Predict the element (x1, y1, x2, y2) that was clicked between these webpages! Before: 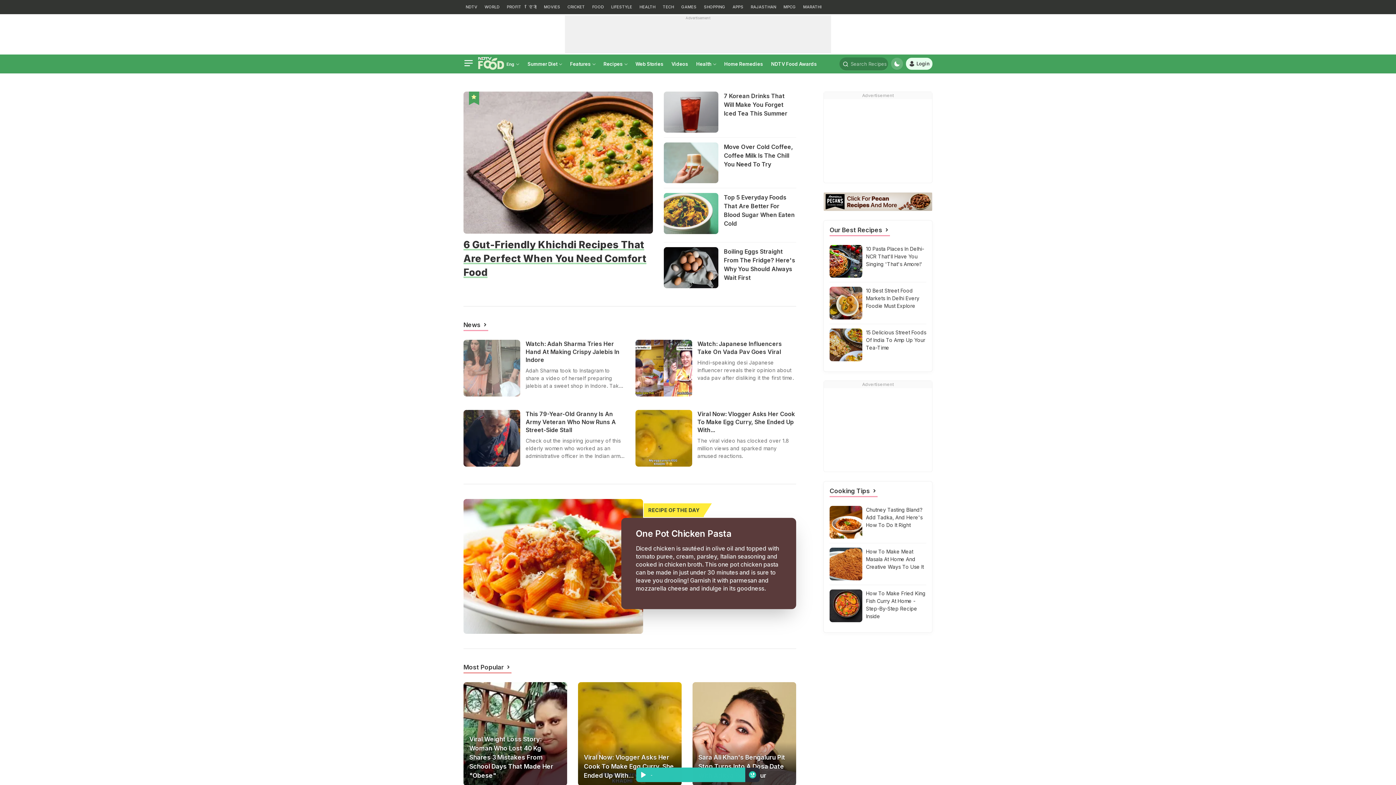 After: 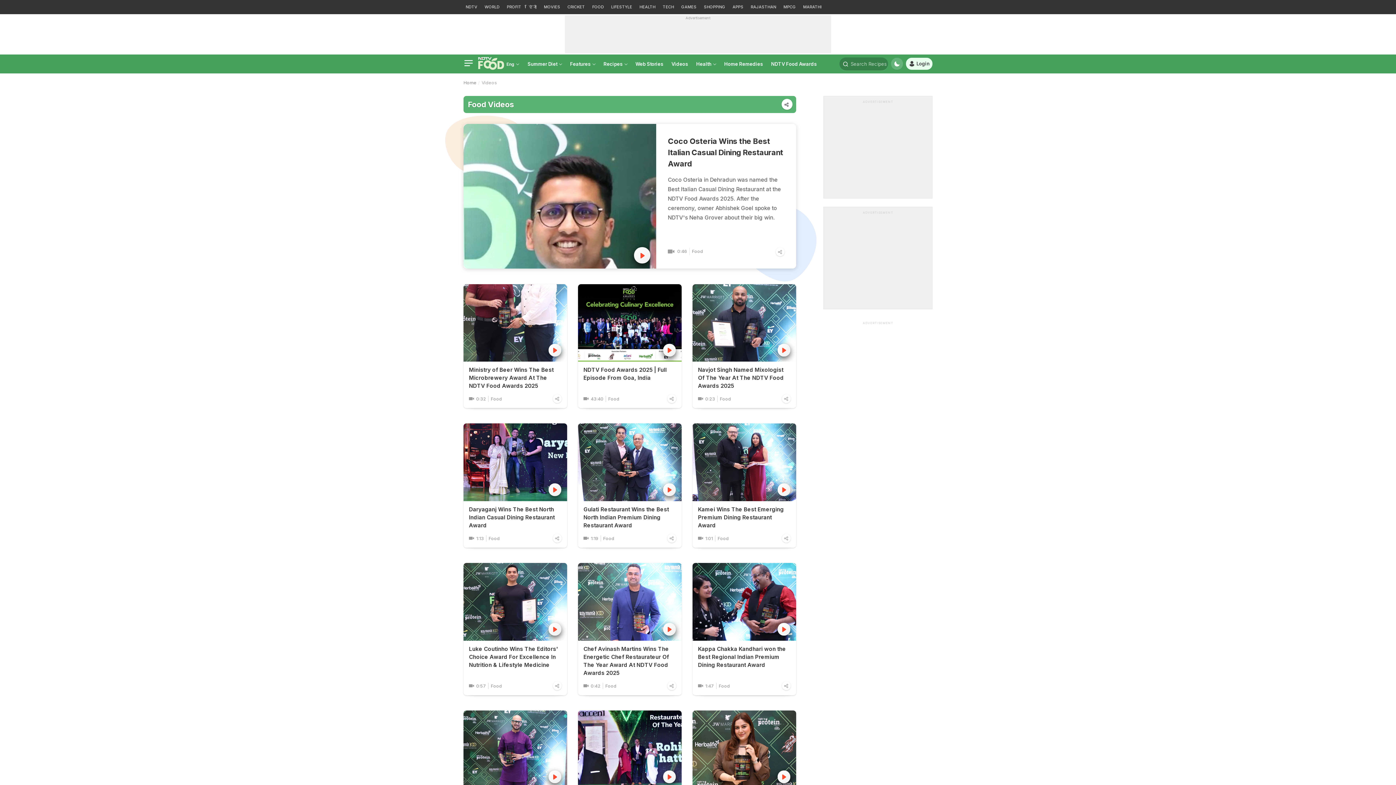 Action: label: Videos bbox: (667, 54, 692, 73)